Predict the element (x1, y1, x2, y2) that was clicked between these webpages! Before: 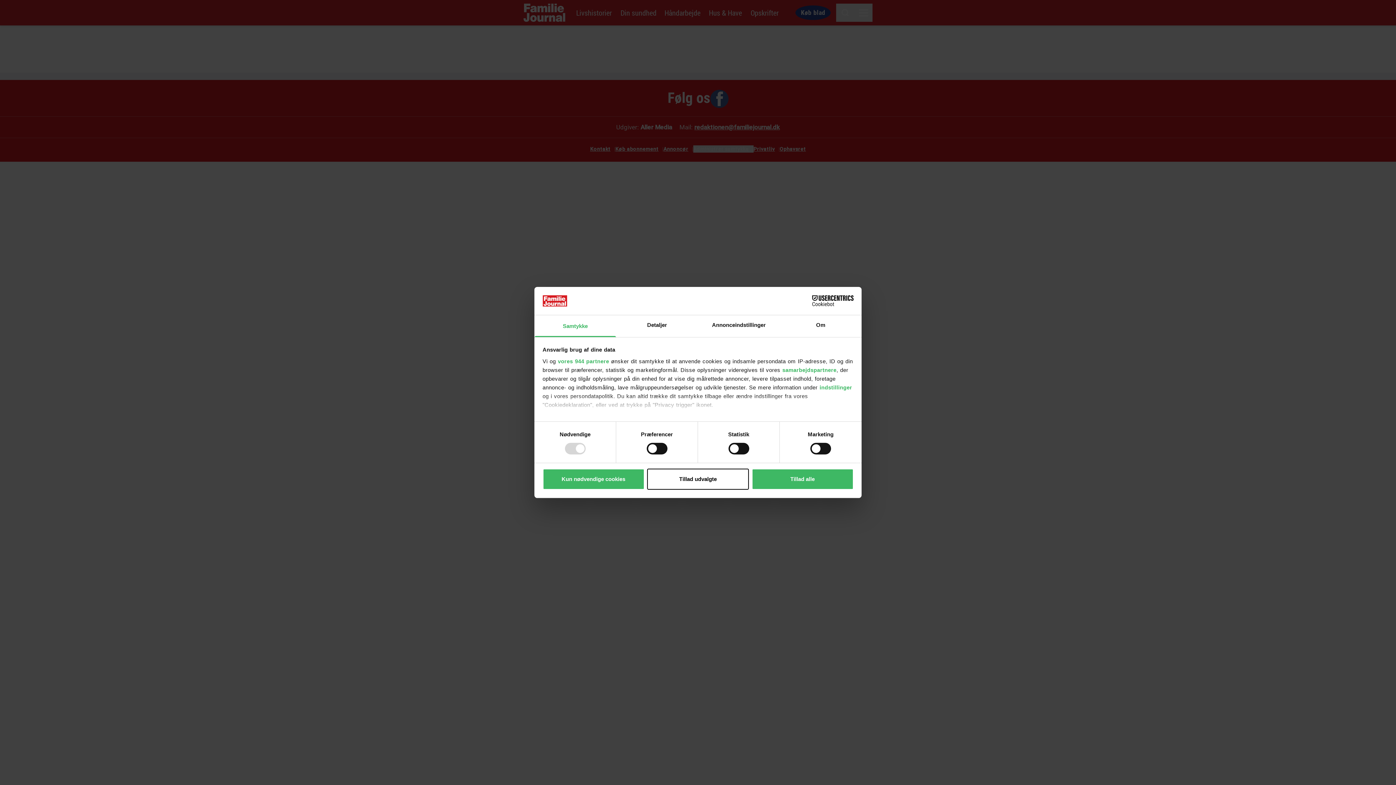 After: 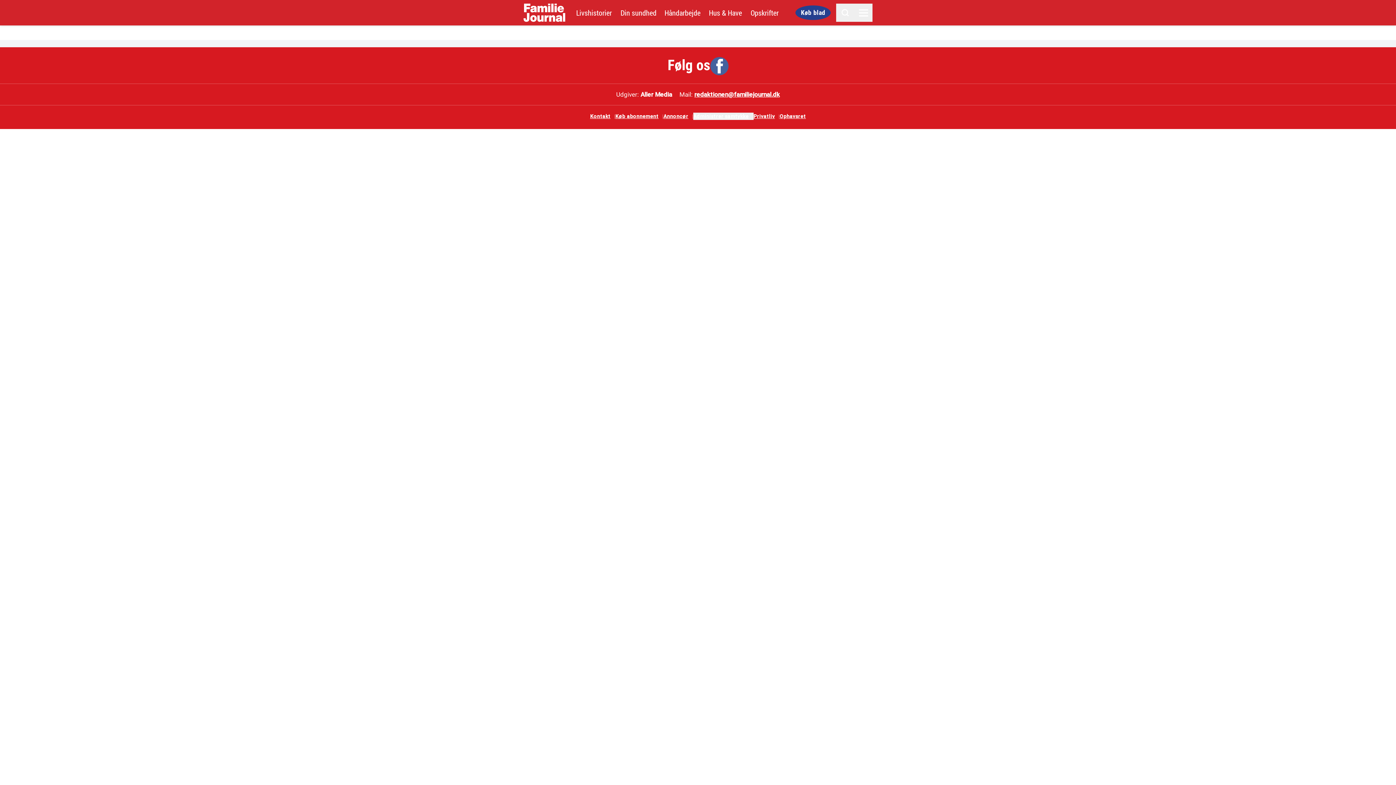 Action: label: Tillad udvalgte bbox: (647, 468, 749, 489)